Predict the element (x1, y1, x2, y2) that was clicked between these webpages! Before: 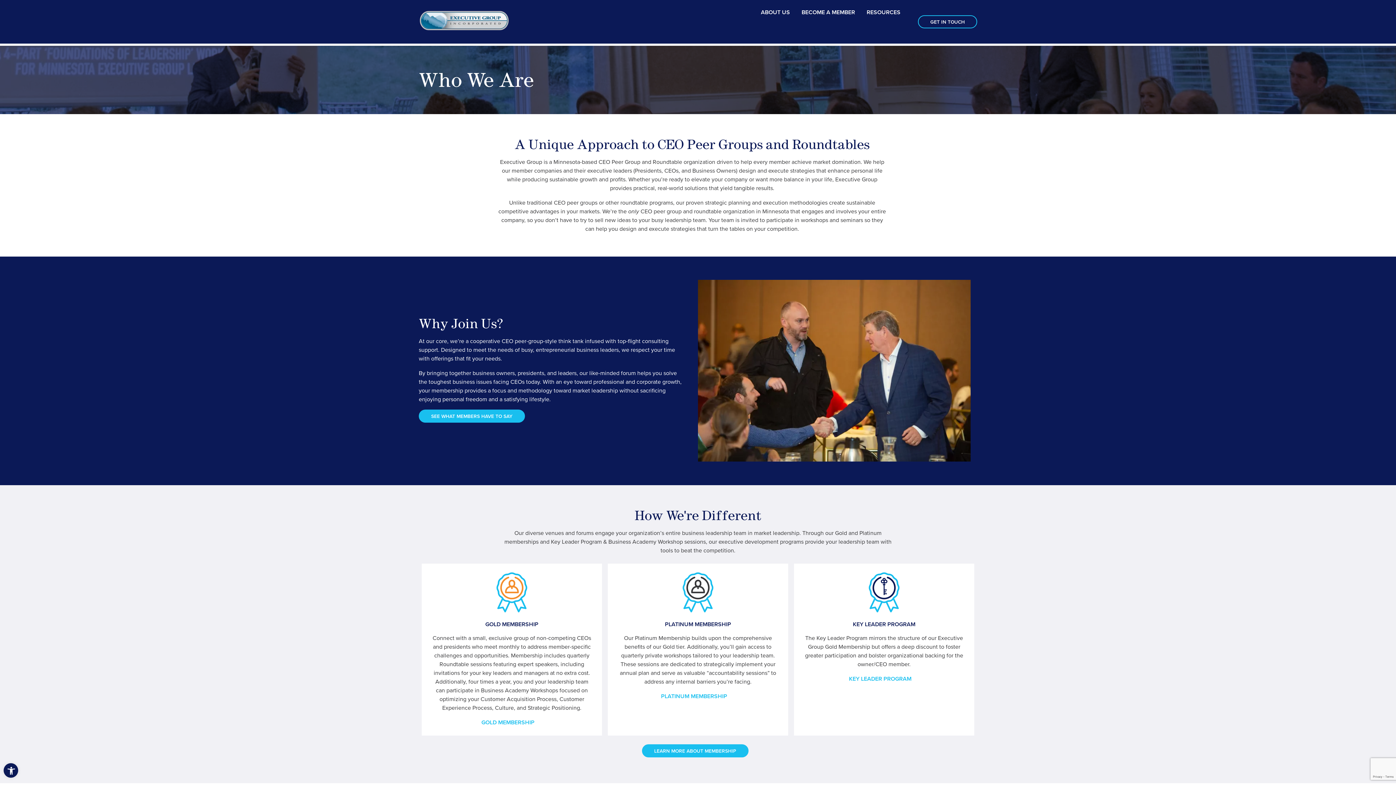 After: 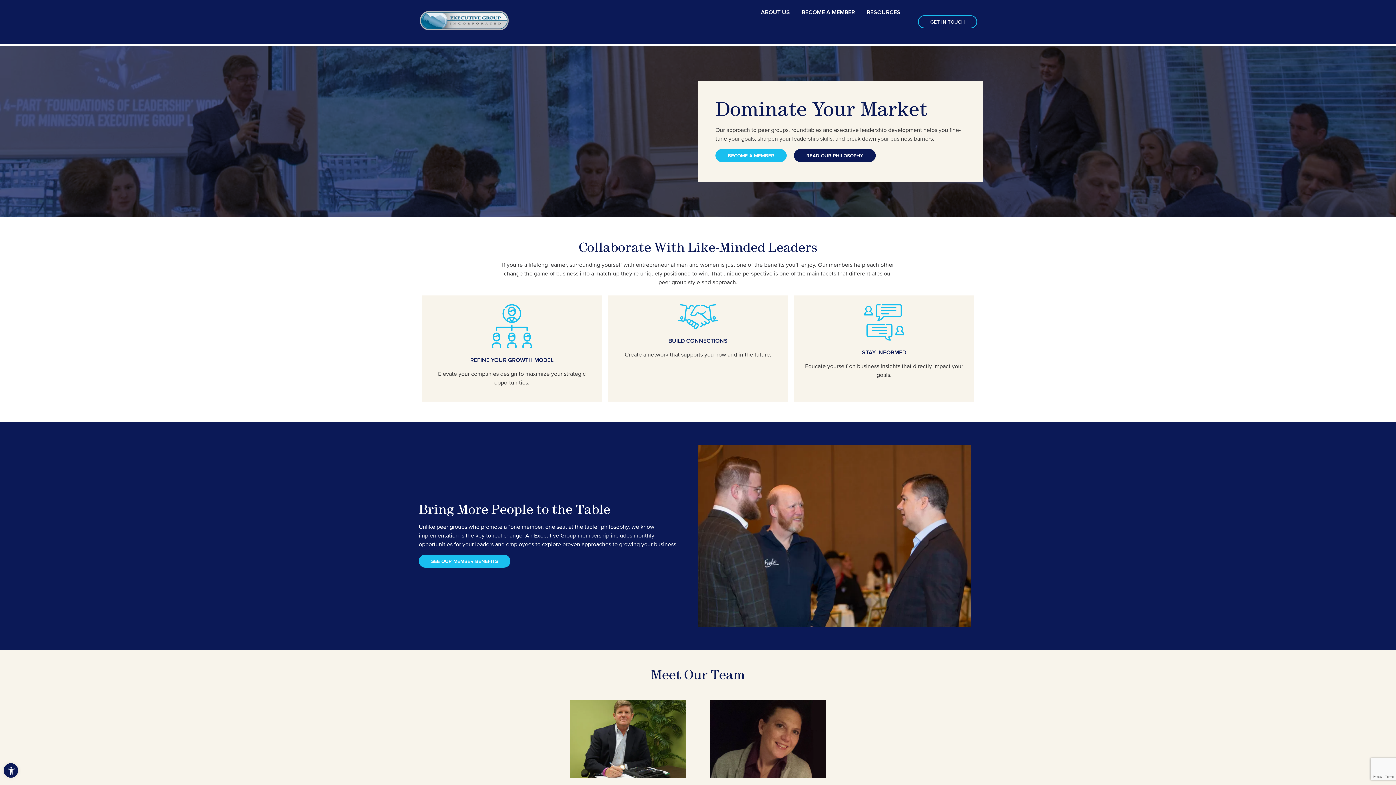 Action: bbox: (418, 9, 509, 33)